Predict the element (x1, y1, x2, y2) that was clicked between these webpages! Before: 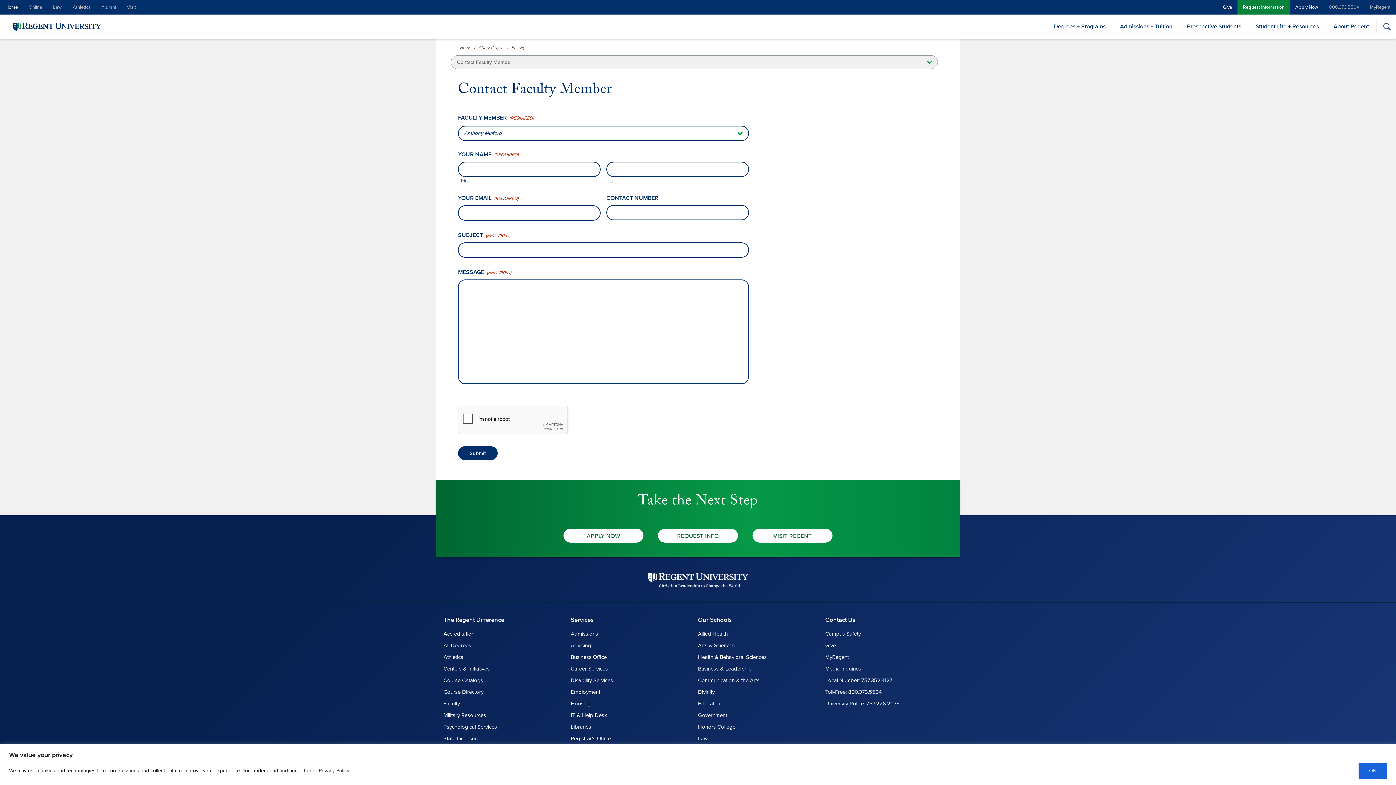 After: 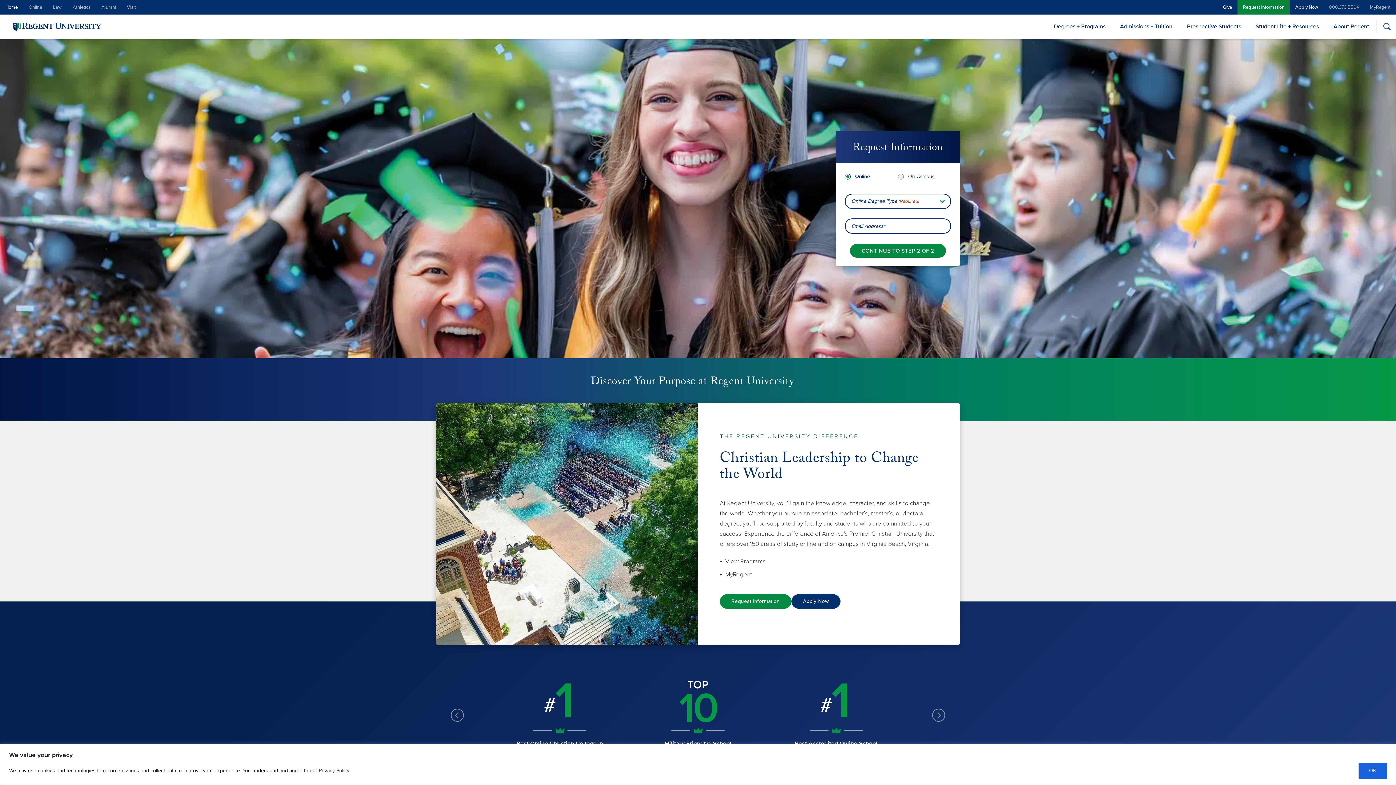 Action: bbox: (10, 20, 101, 32)